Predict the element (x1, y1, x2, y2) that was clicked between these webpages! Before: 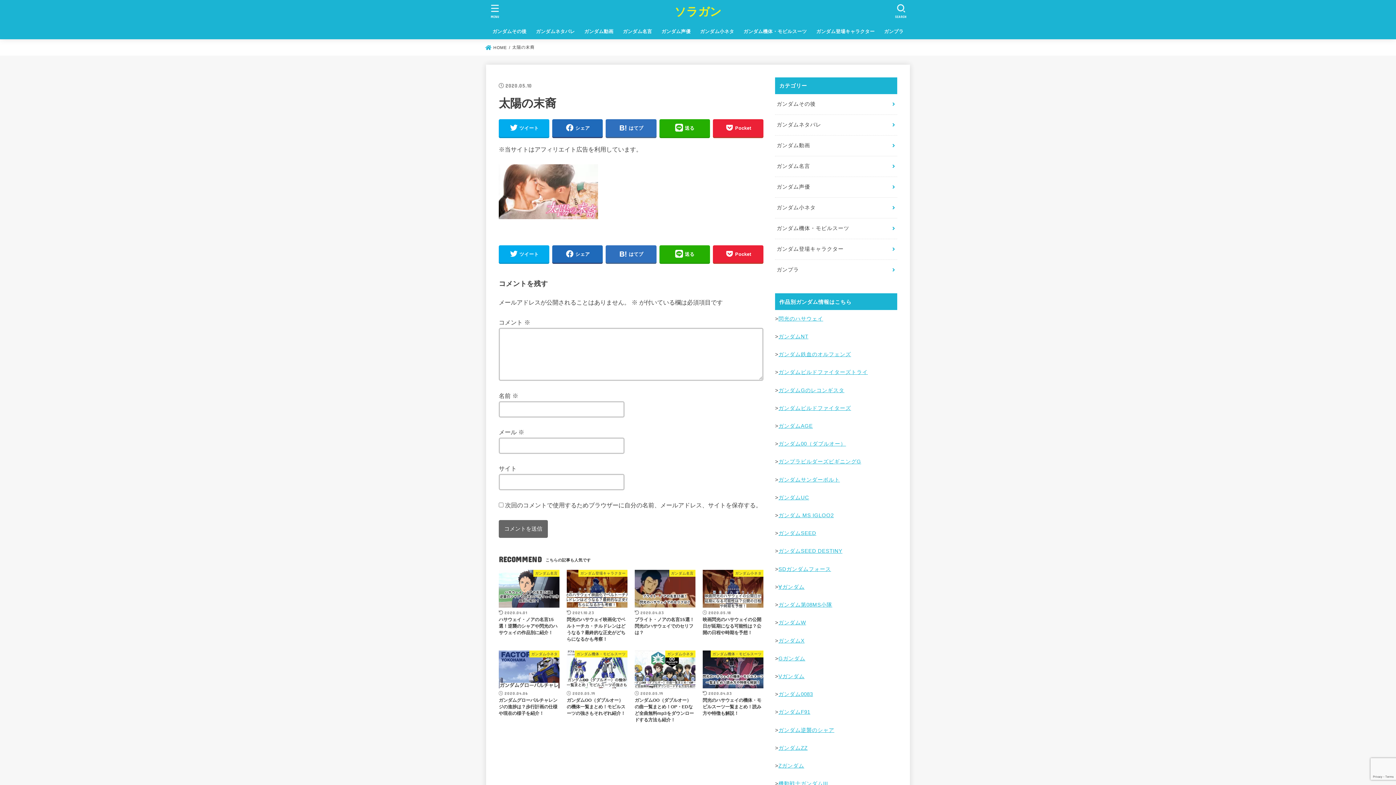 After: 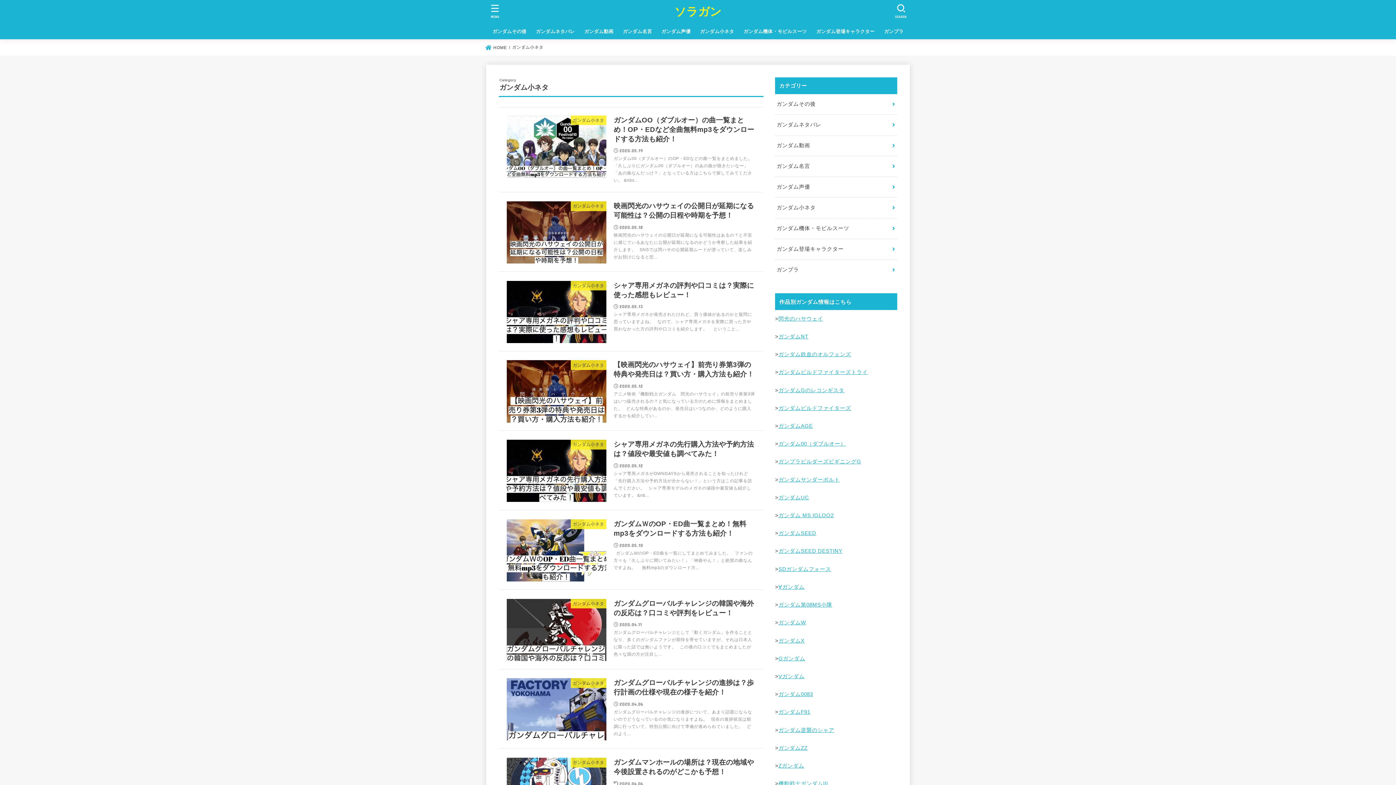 Action: label: ガンダム小ネタ bbox: (695, 24, 739, 39)